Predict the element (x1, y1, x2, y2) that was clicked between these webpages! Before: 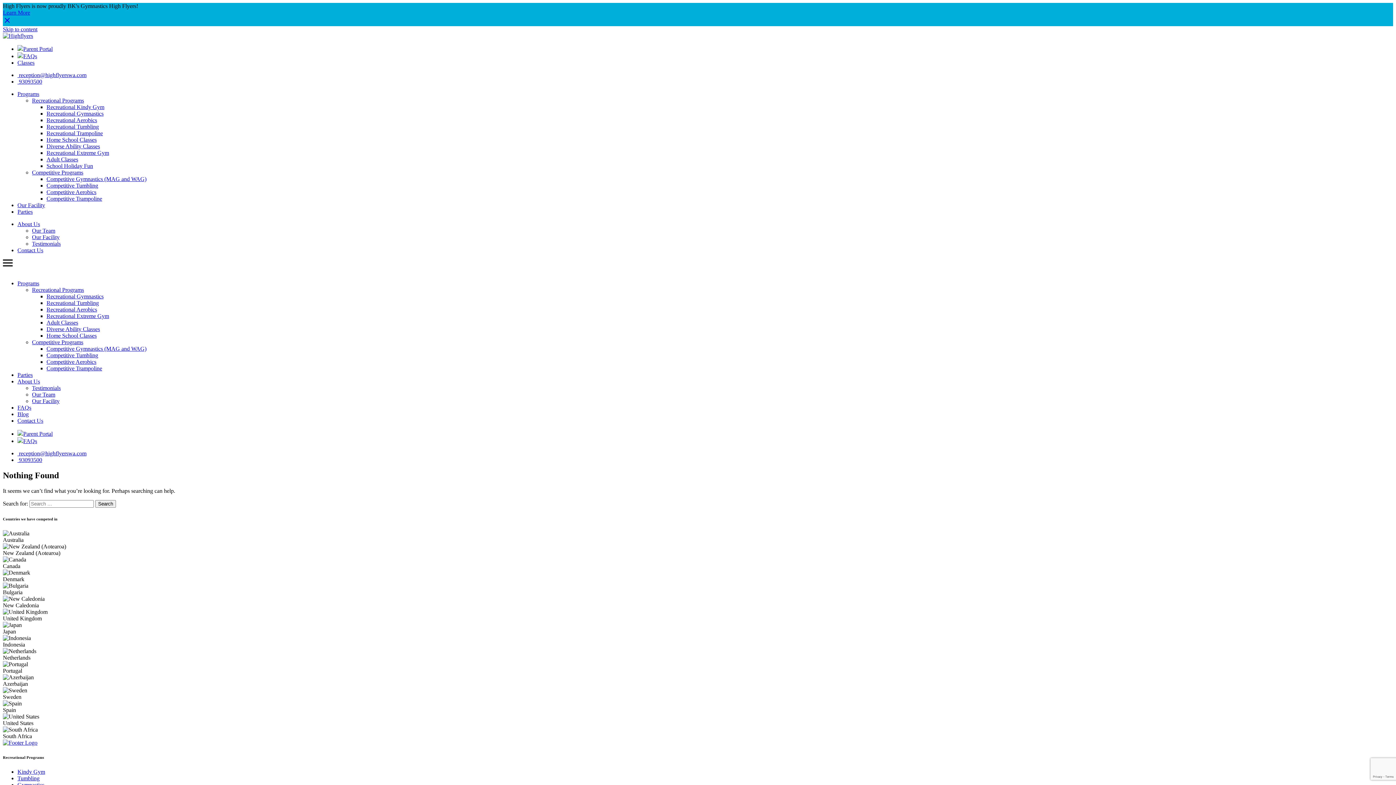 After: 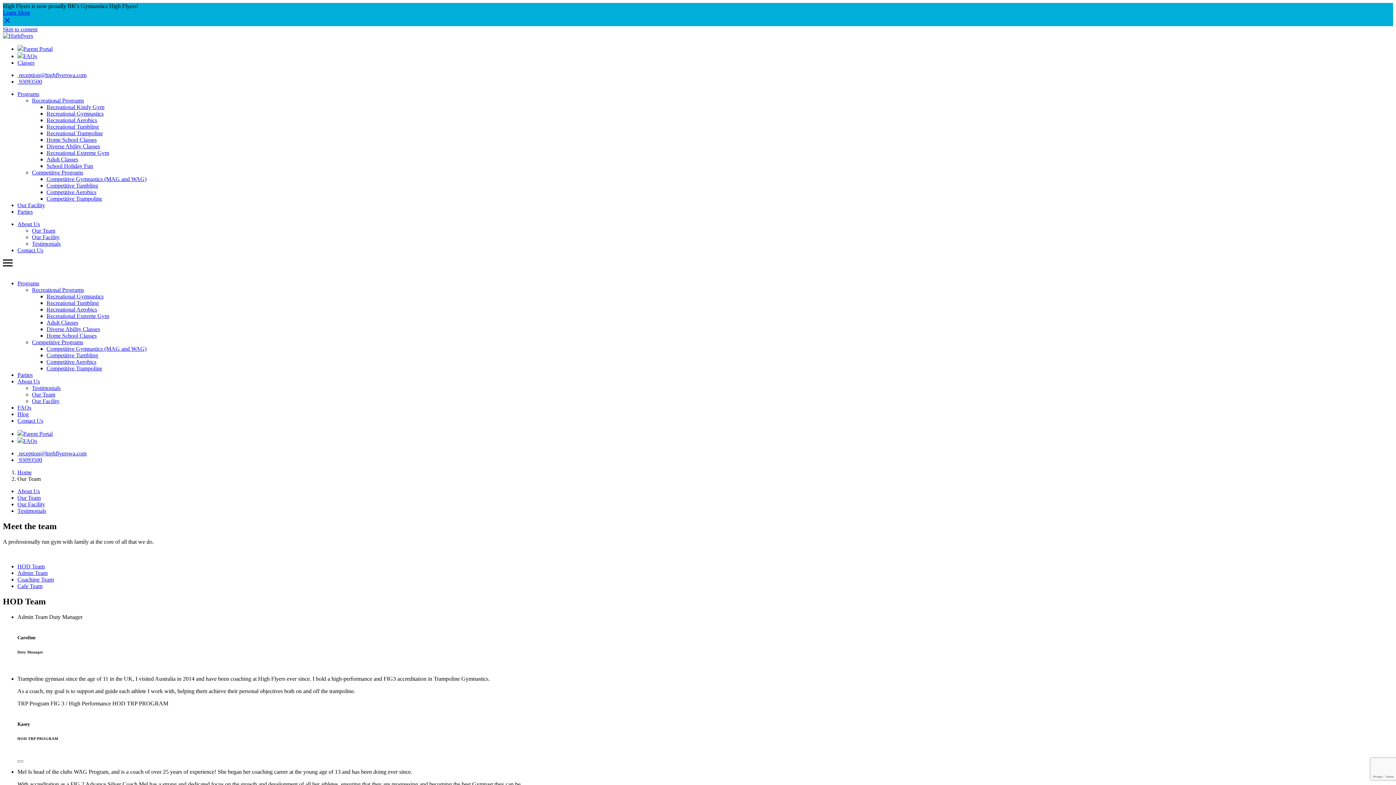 Action: bbox: (32, 391, 55, 397) label: Our Team